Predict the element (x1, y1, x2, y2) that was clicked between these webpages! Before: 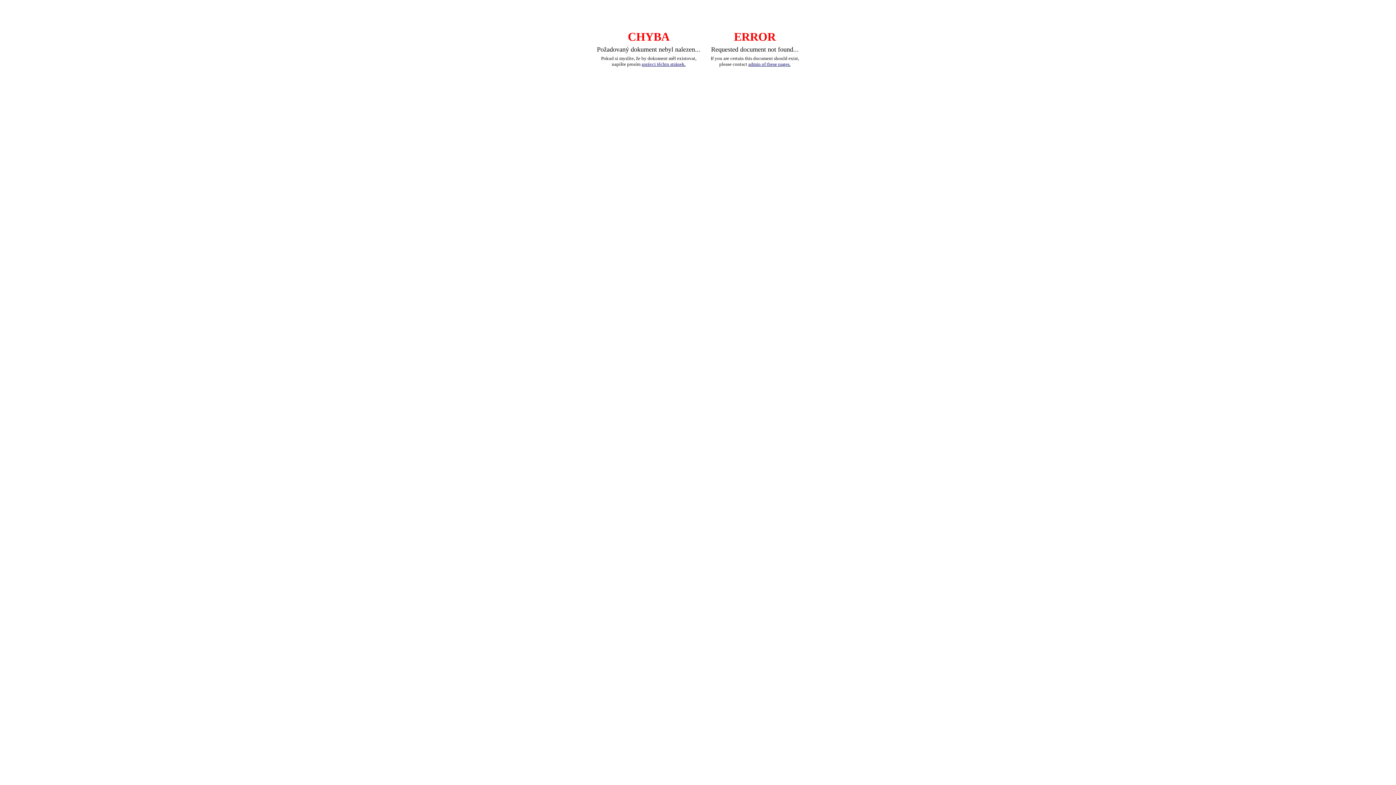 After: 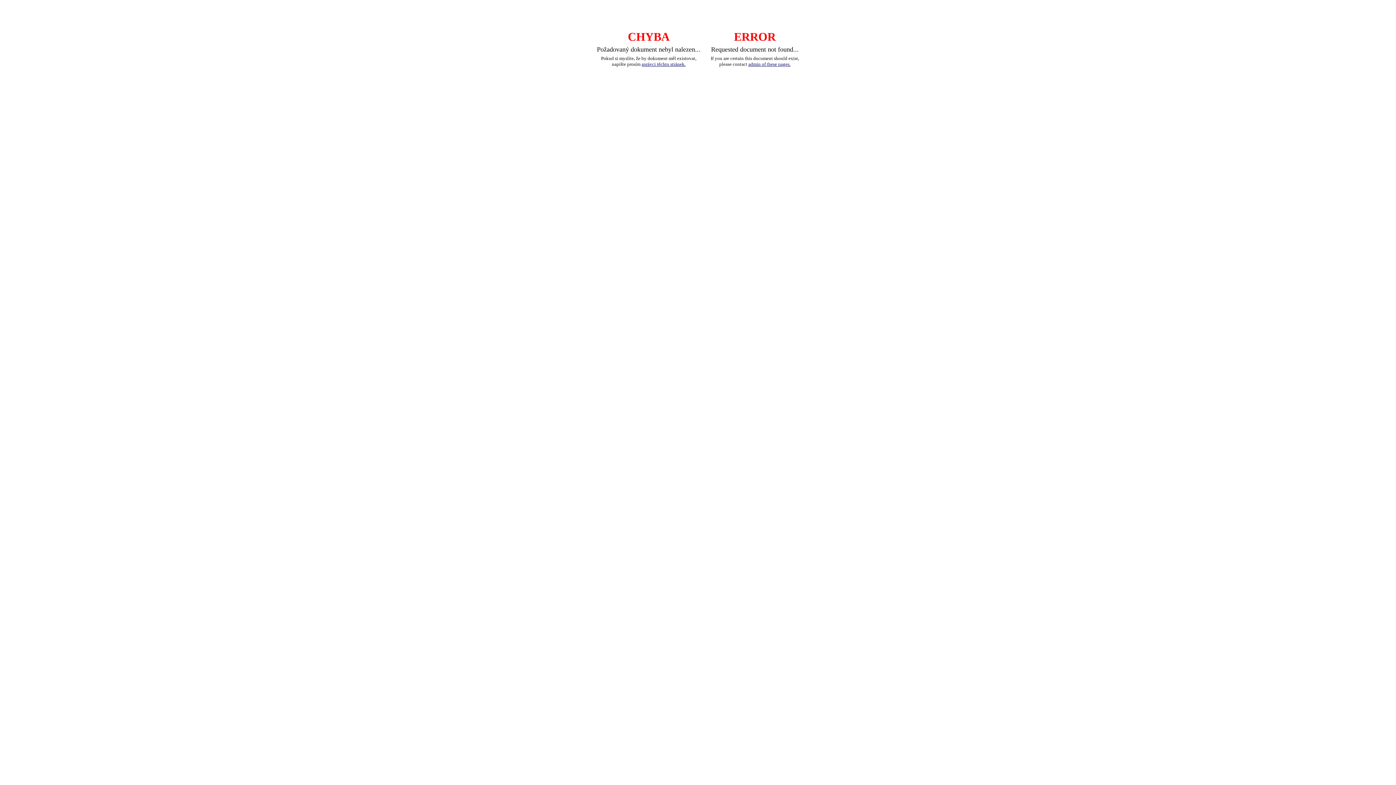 Action: label: správci těchto stránek. bbox: (641, 61, 685, 66)